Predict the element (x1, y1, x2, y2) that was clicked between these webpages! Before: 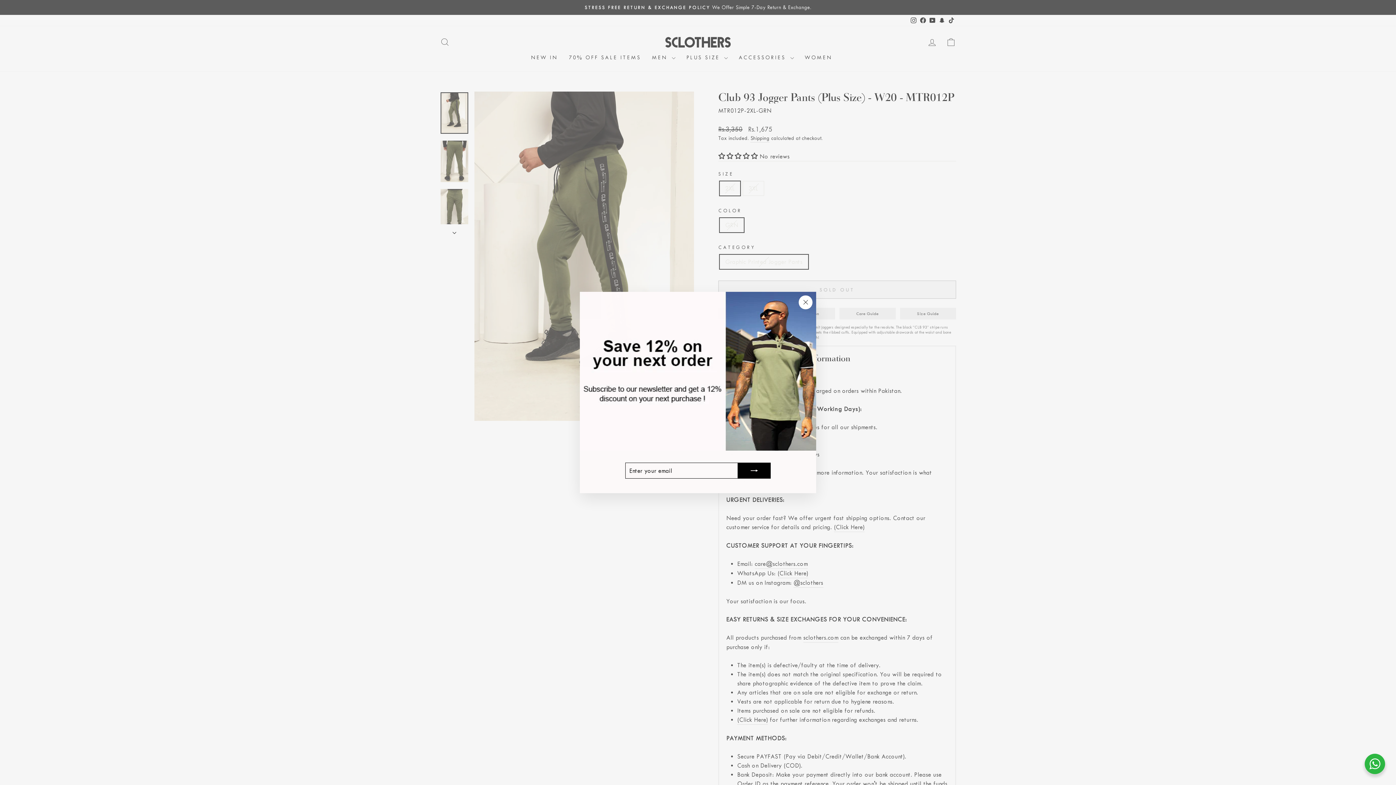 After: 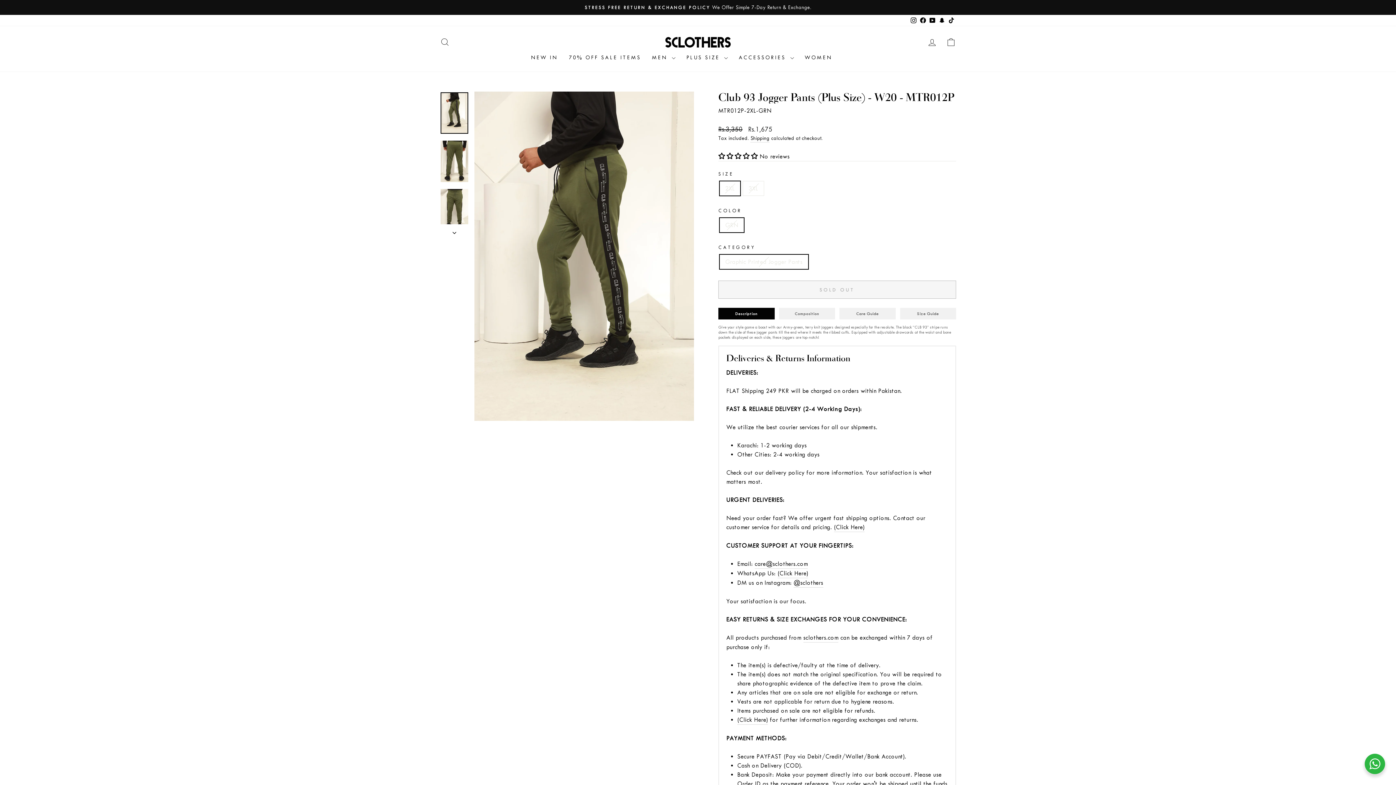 Action: label: "Close (esc)" bbox: (798, 295, 812, 309)